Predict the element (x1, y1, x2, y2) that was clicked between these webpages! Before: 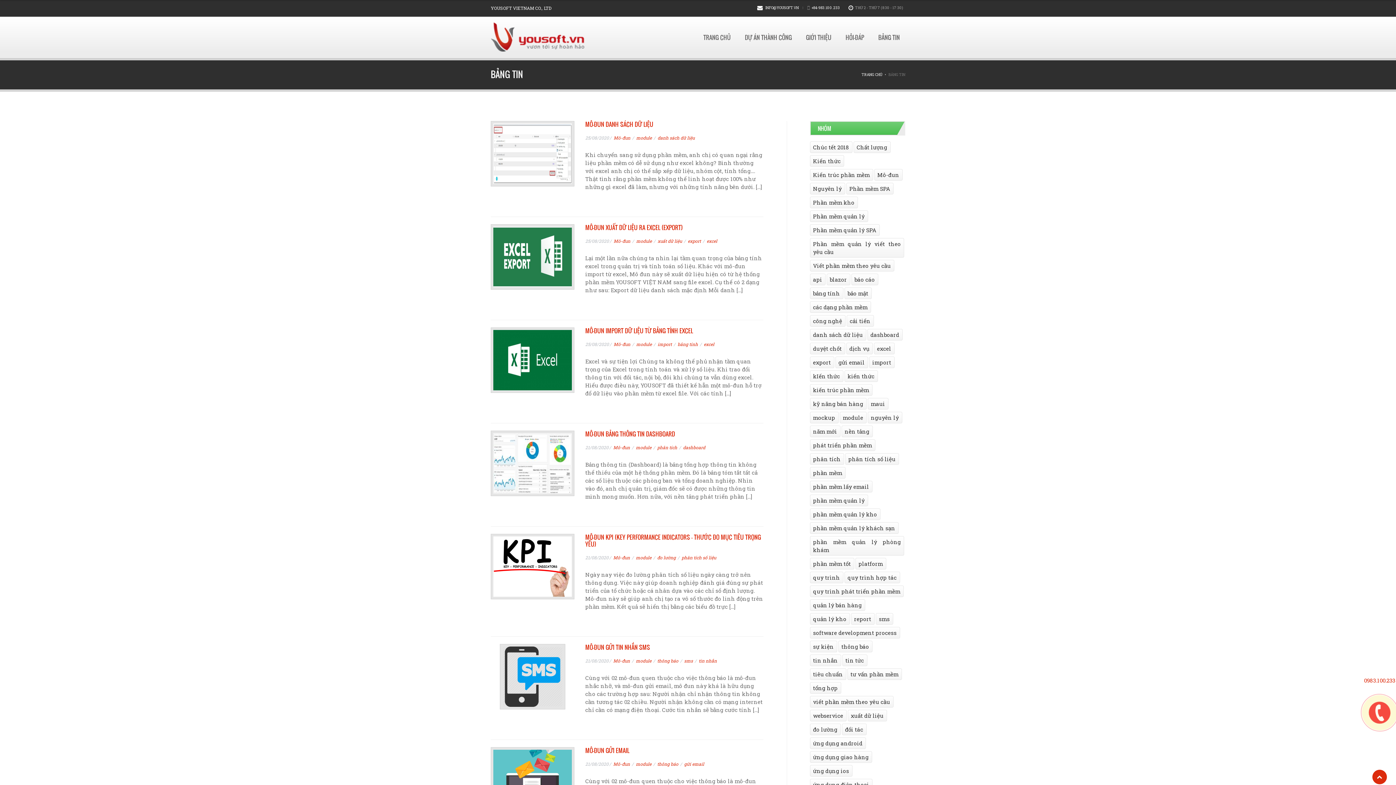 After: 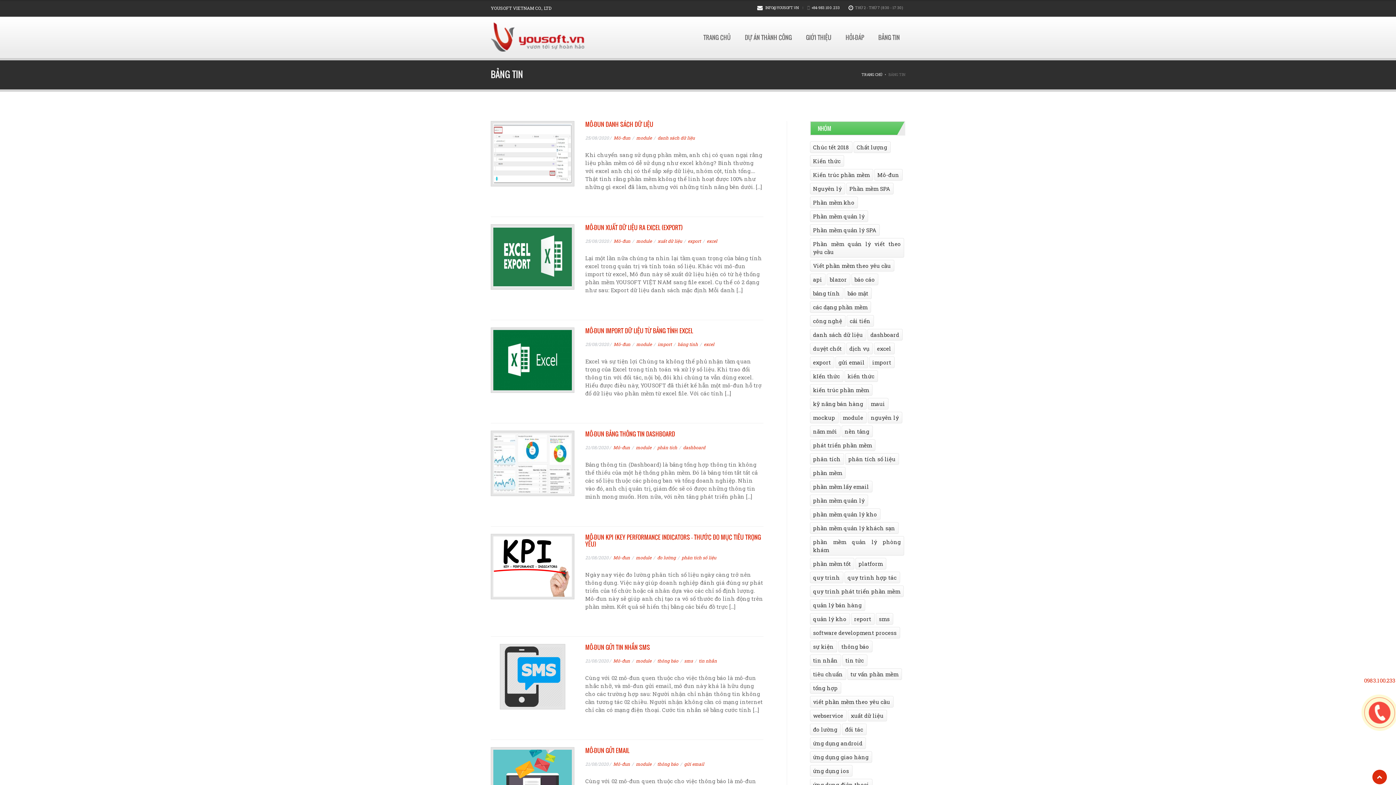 Action: bbox: (613, 238, 630, 244) label: Mô-đun